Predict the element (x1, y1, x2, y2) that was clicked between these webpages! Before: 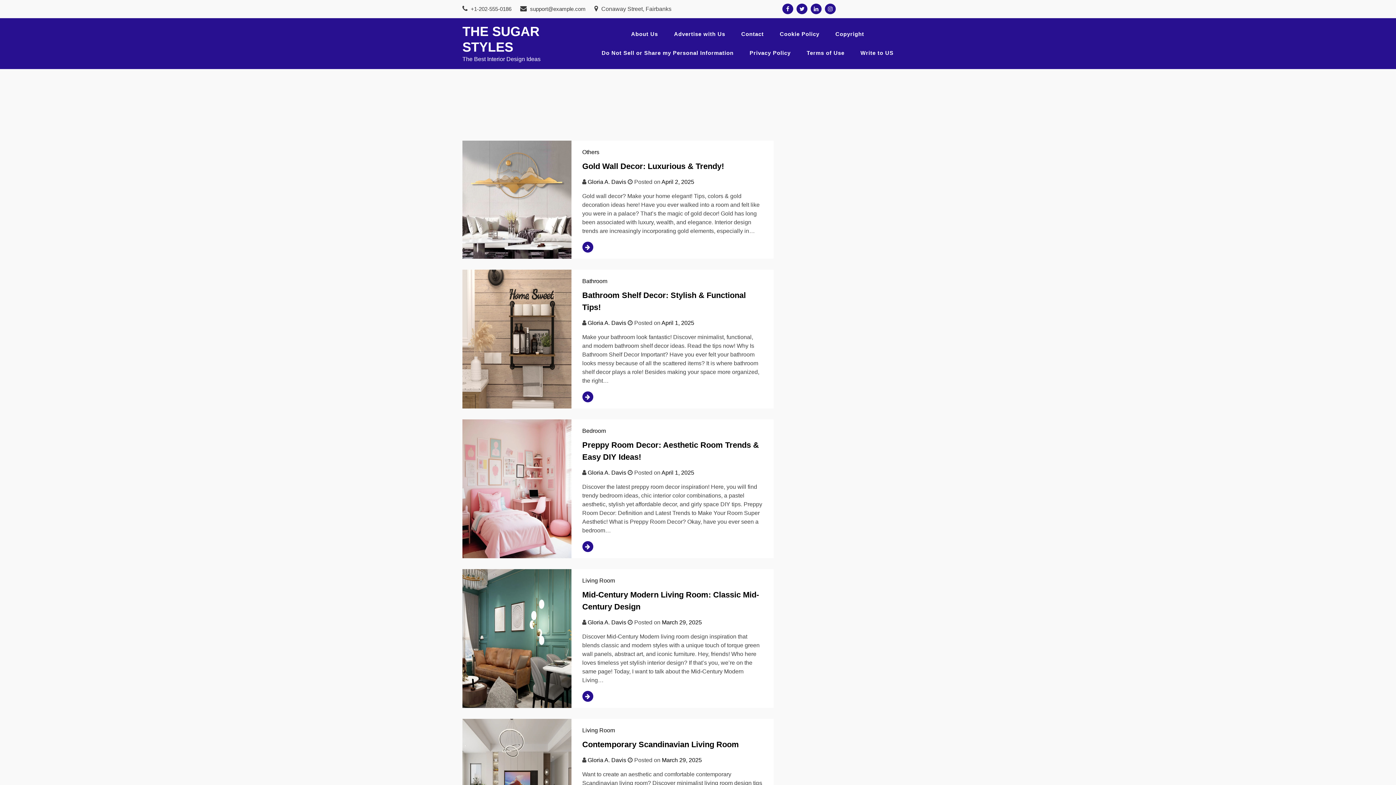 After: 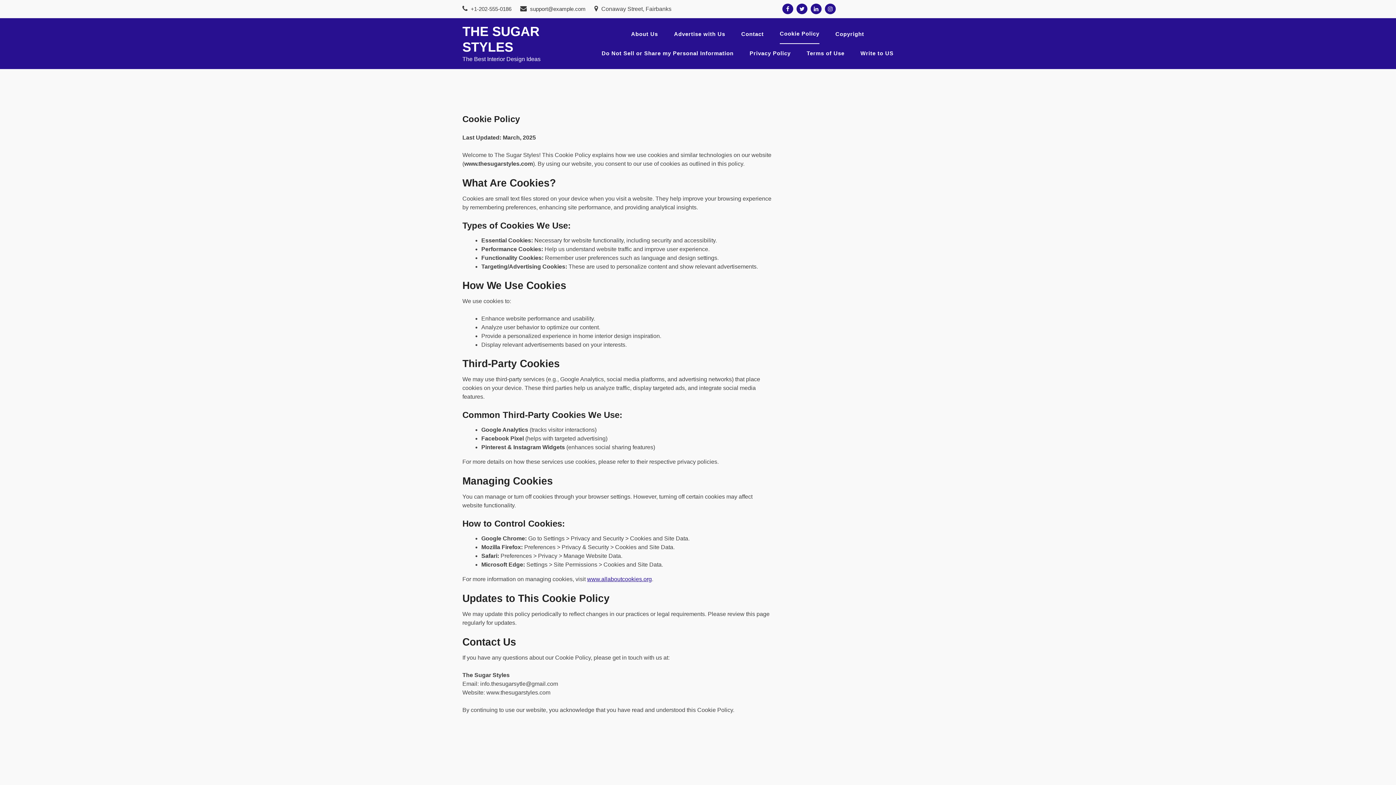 Action: label: Cookie Policy bbox: (779, 24, 819, 43)